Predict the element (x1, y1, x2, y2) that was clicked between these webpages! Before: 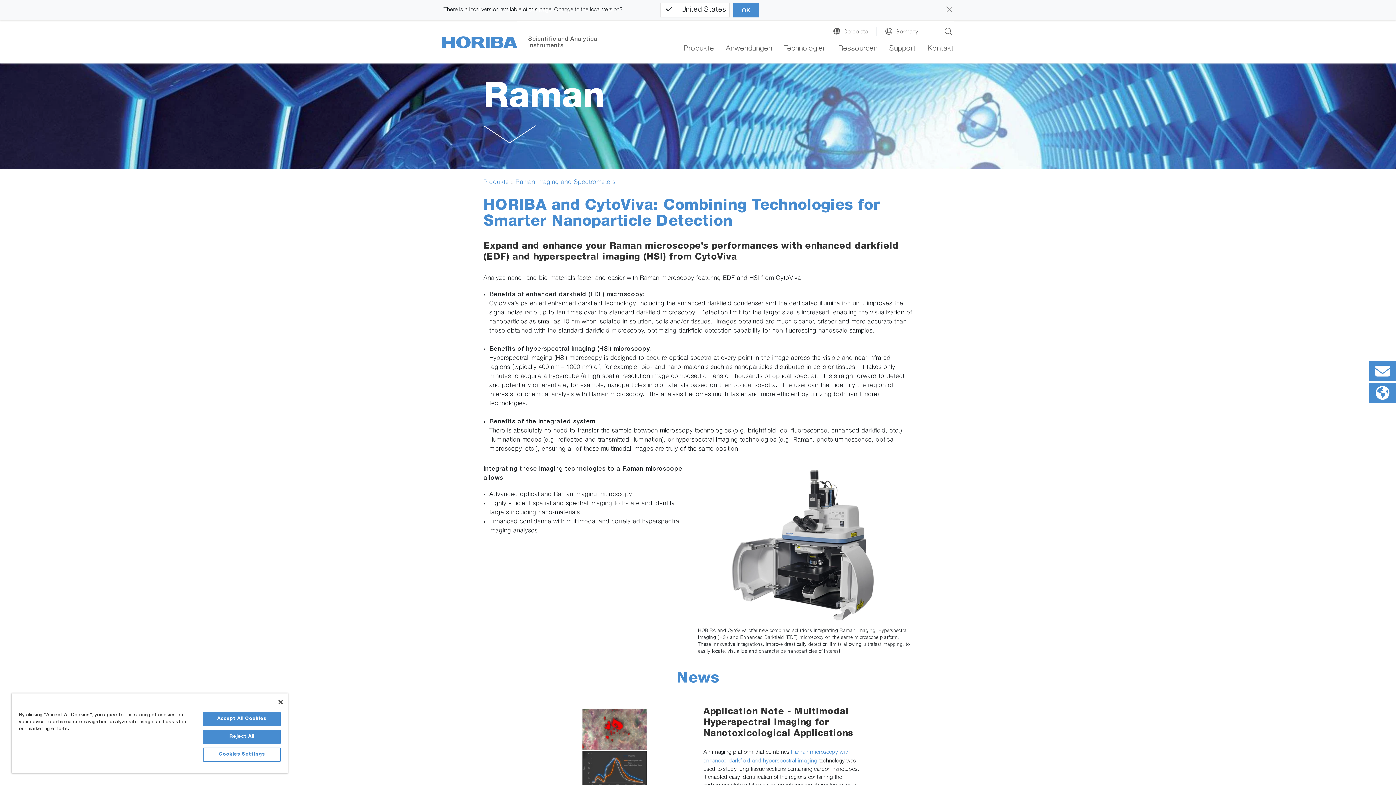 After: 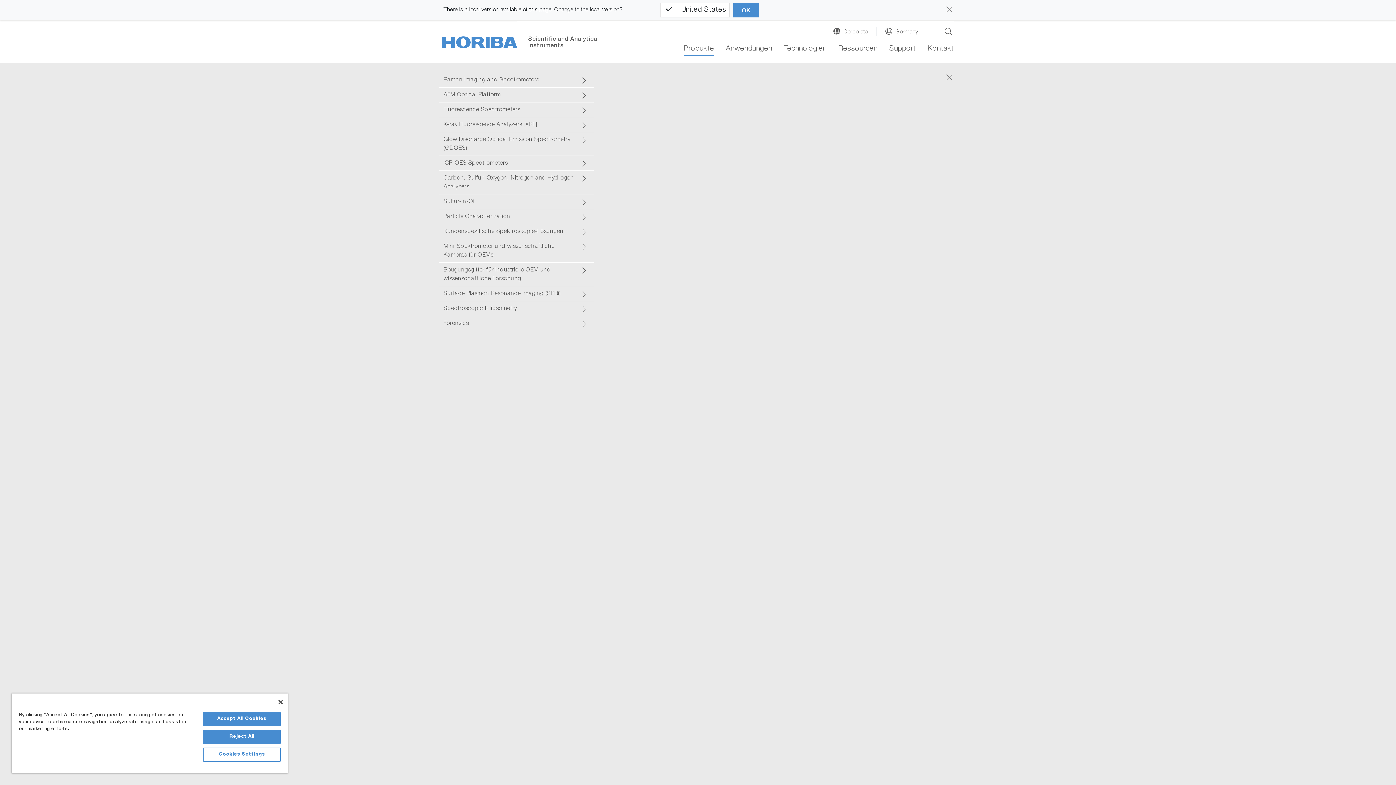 Action: label: Produkte bbox: (683, 44, 714, 56)